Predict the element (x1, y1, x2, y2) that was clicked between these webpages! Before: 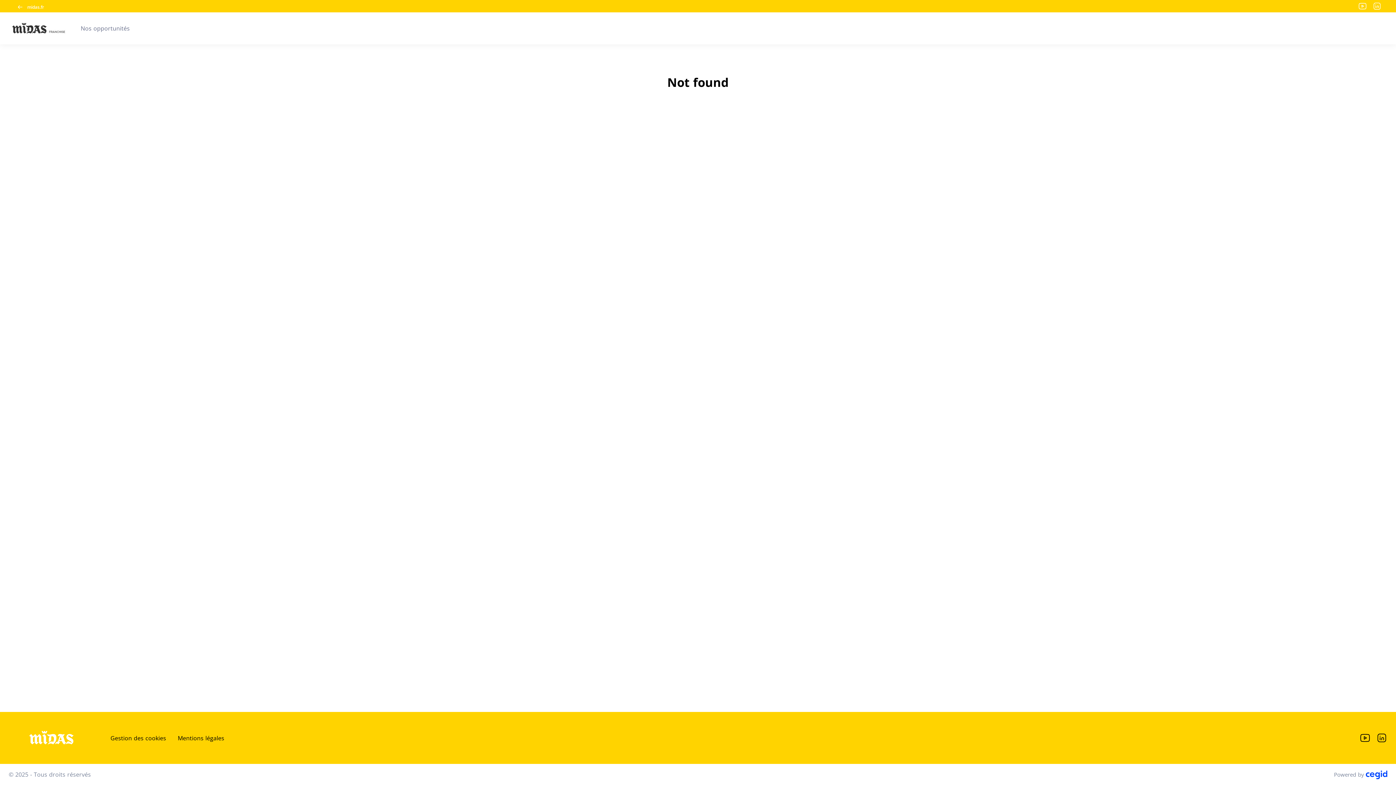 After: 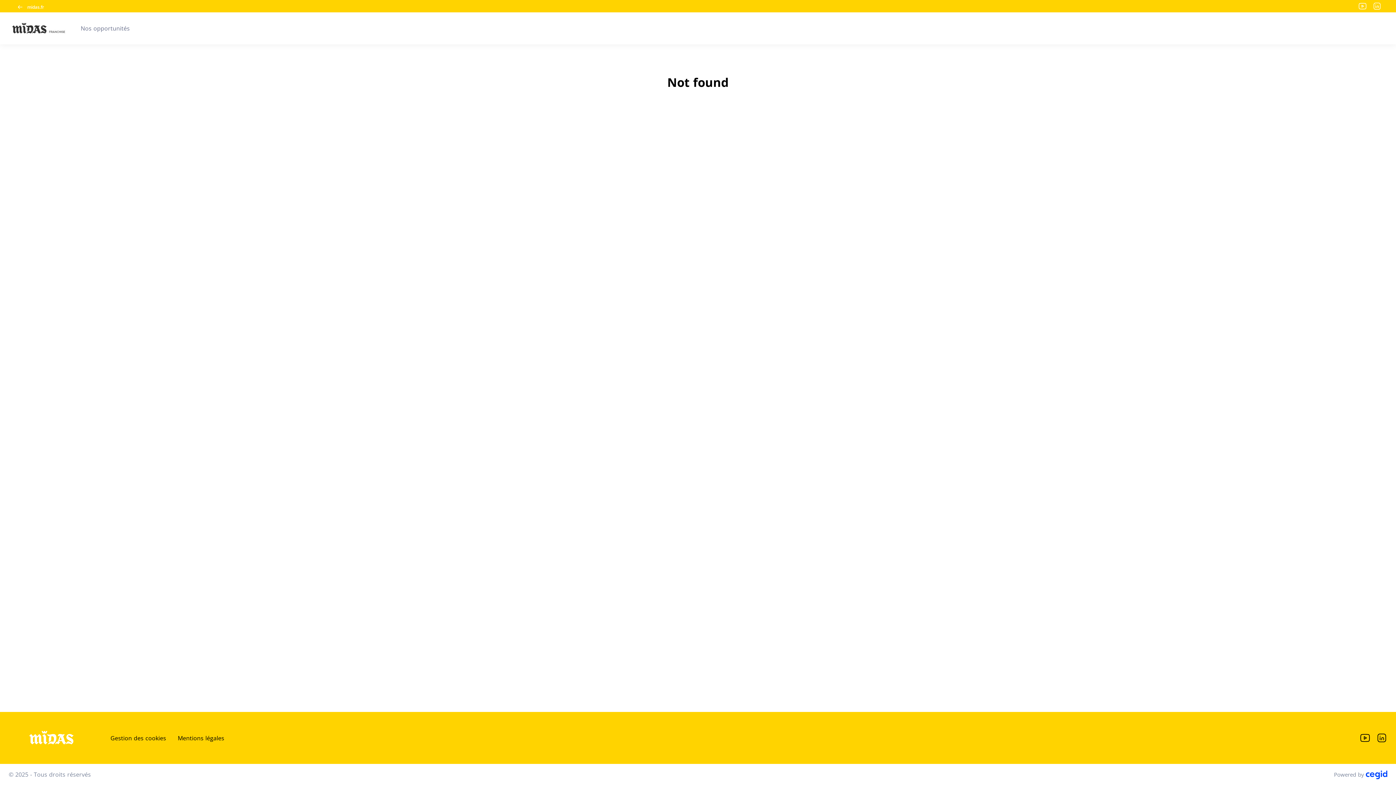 Action: bbox: (1360, 732, 1370, 744) label: Youtube